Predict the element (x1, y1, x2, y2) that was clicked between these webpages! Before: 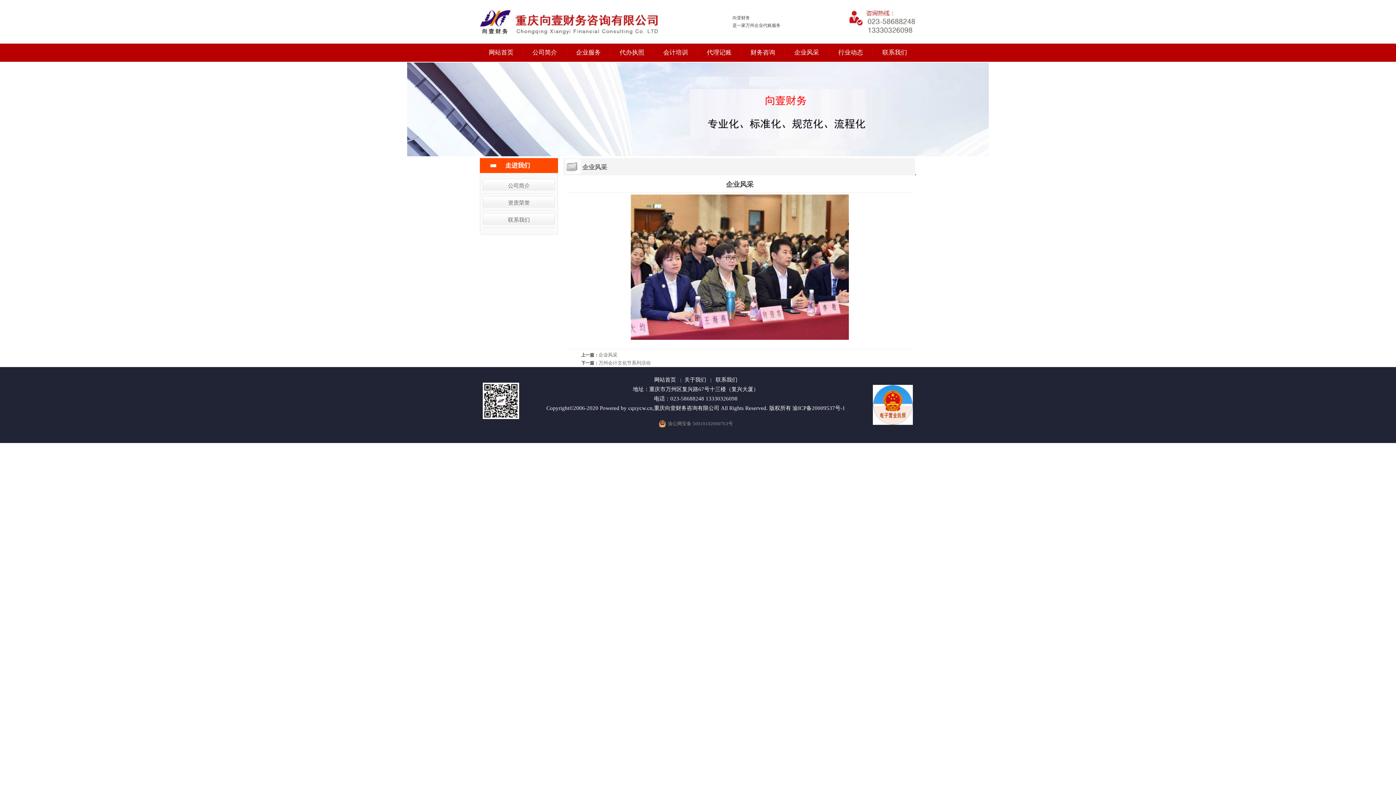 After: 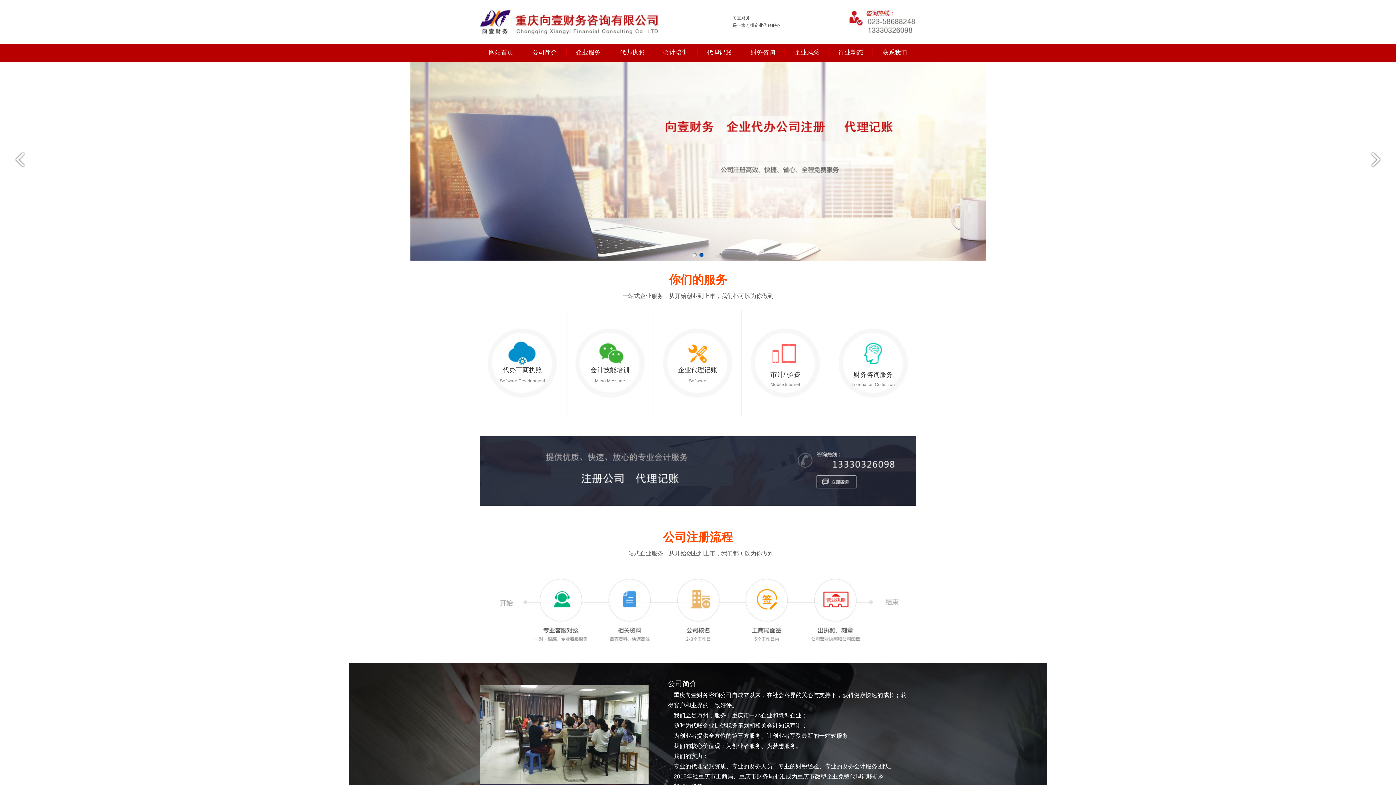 Action: bbox: (486, 45, 515, 60) label: 网站首页